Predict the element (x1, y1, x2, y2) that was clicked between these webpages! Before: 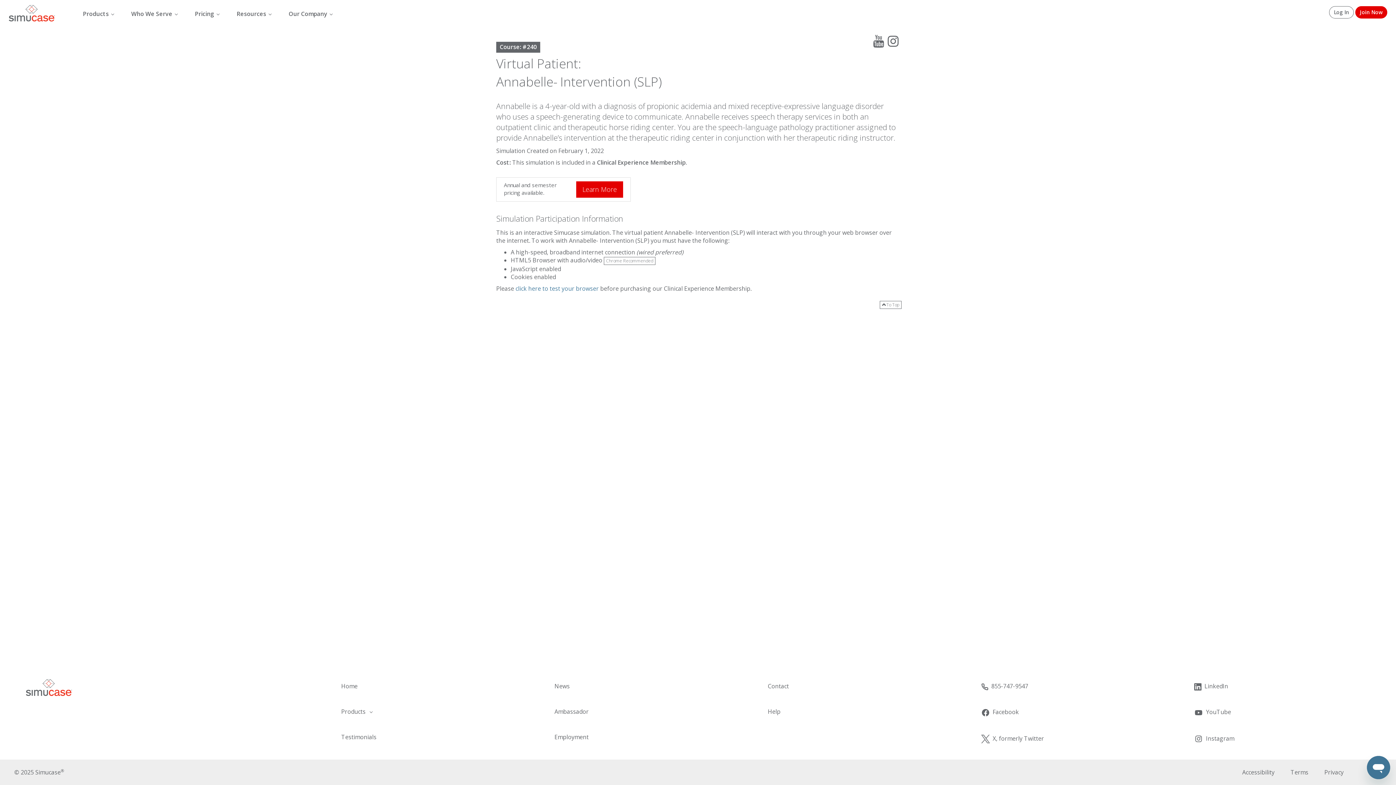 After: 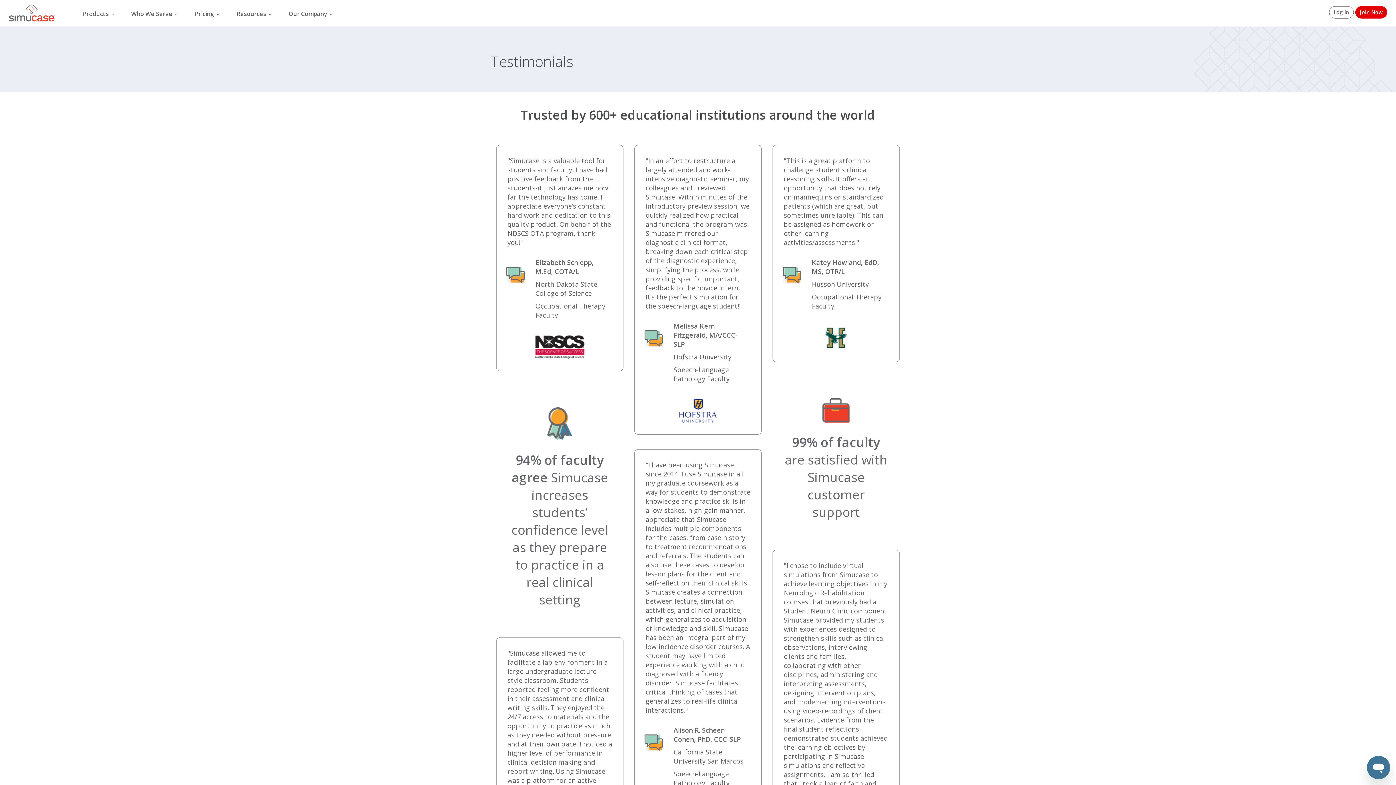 Action: label: Testimonials bbox: (332, 729, 385, 745)